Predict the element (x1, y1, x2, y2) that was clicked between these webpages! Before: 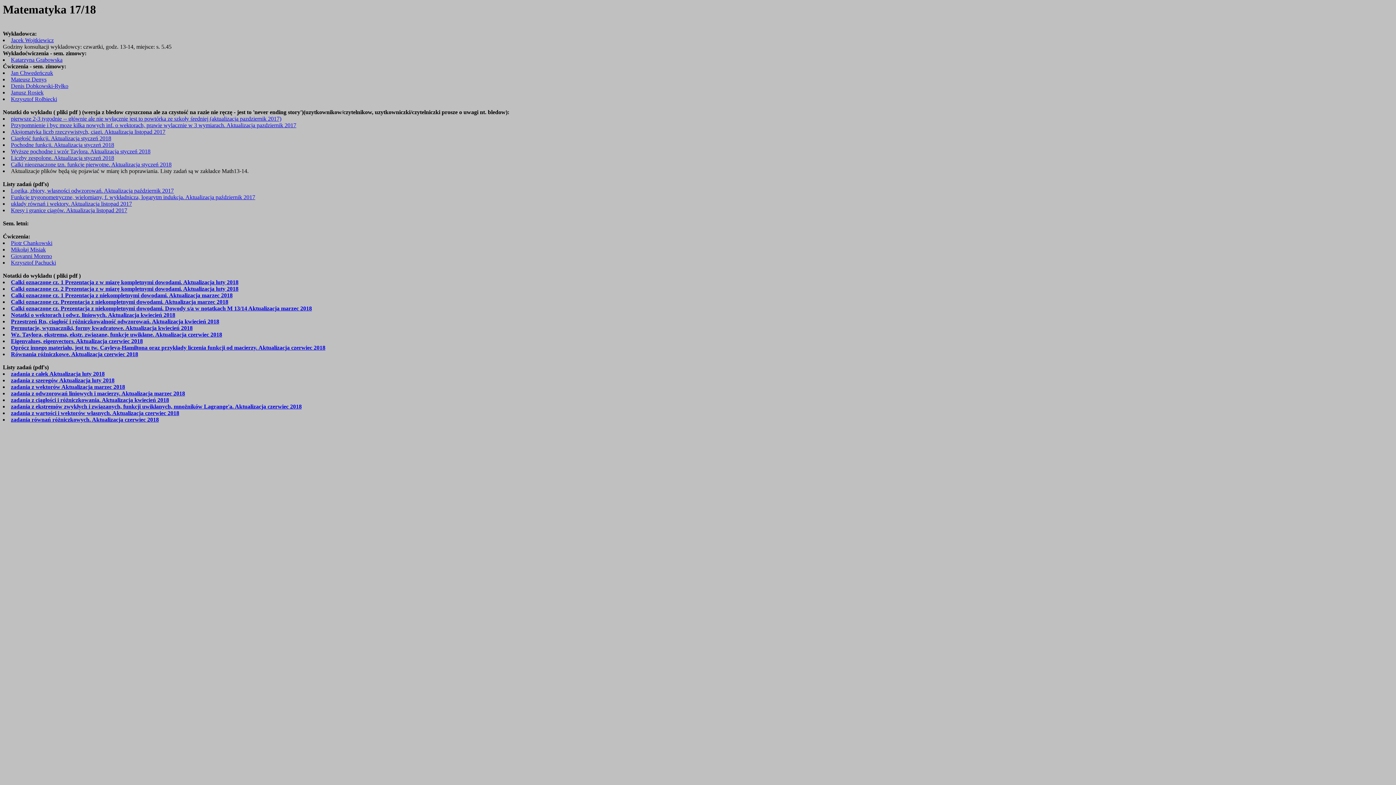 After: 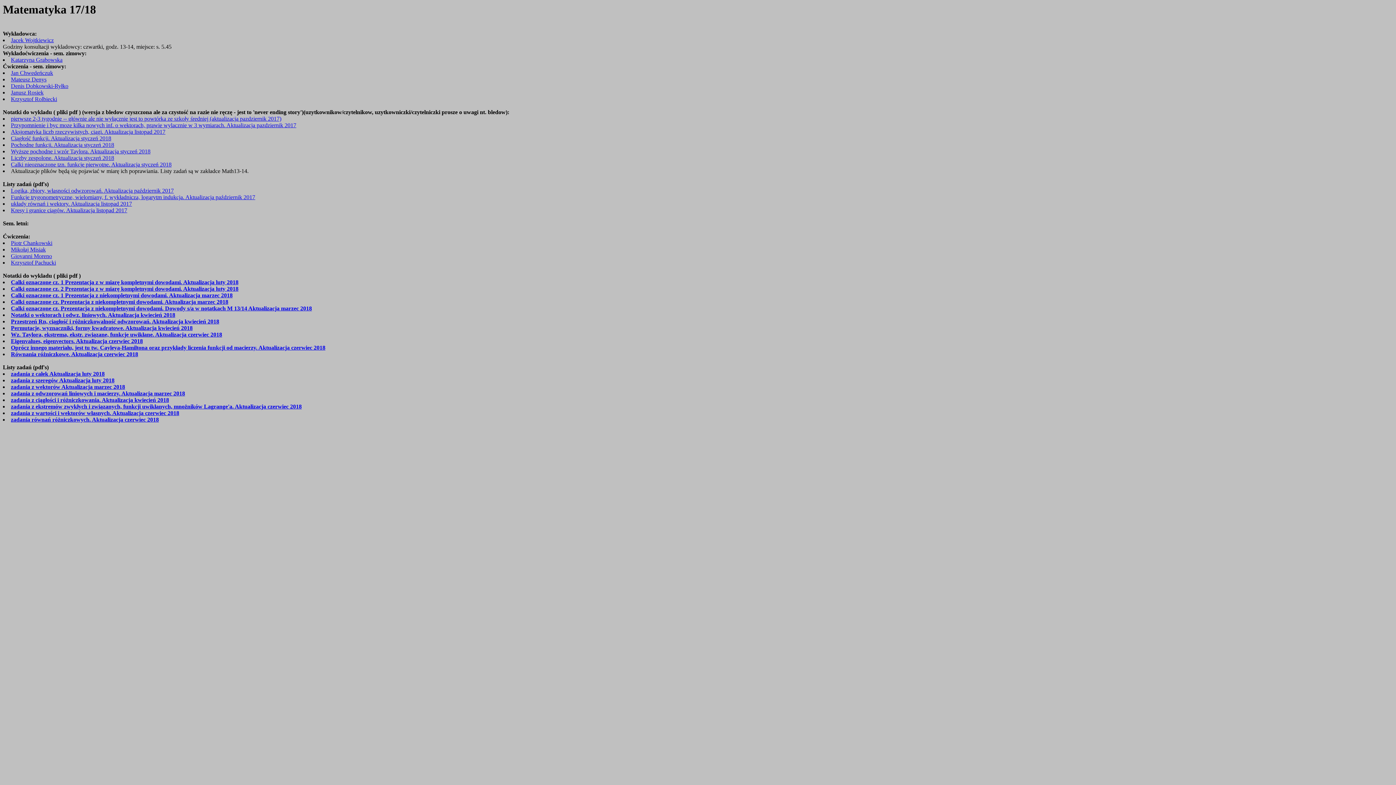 Action: label: Krzysztof Pachucki bbox: (10, 259, 56, 265)